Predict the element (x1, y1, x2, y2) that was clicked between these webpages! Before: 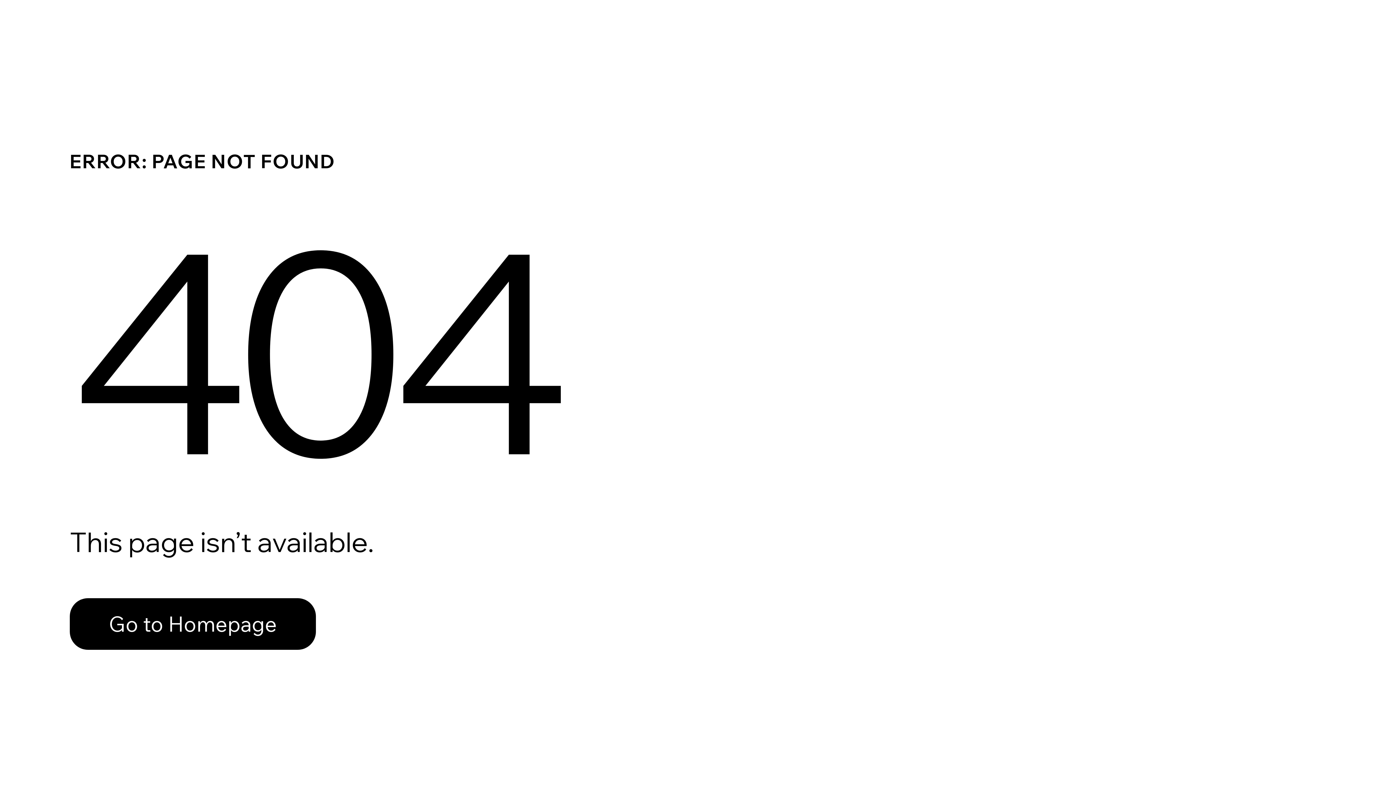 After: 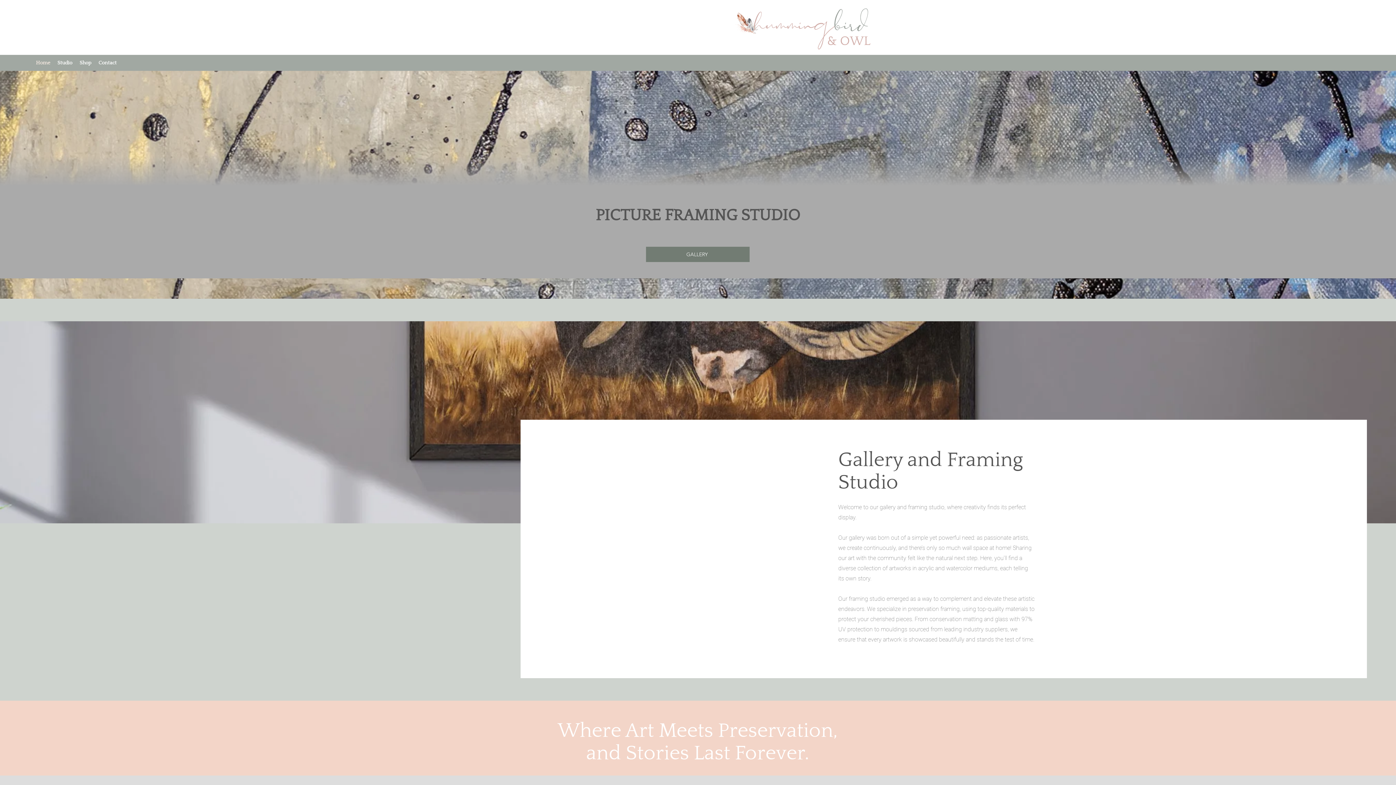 Action: bbox: (69, 582, 768, 659) label: Go to Homepage